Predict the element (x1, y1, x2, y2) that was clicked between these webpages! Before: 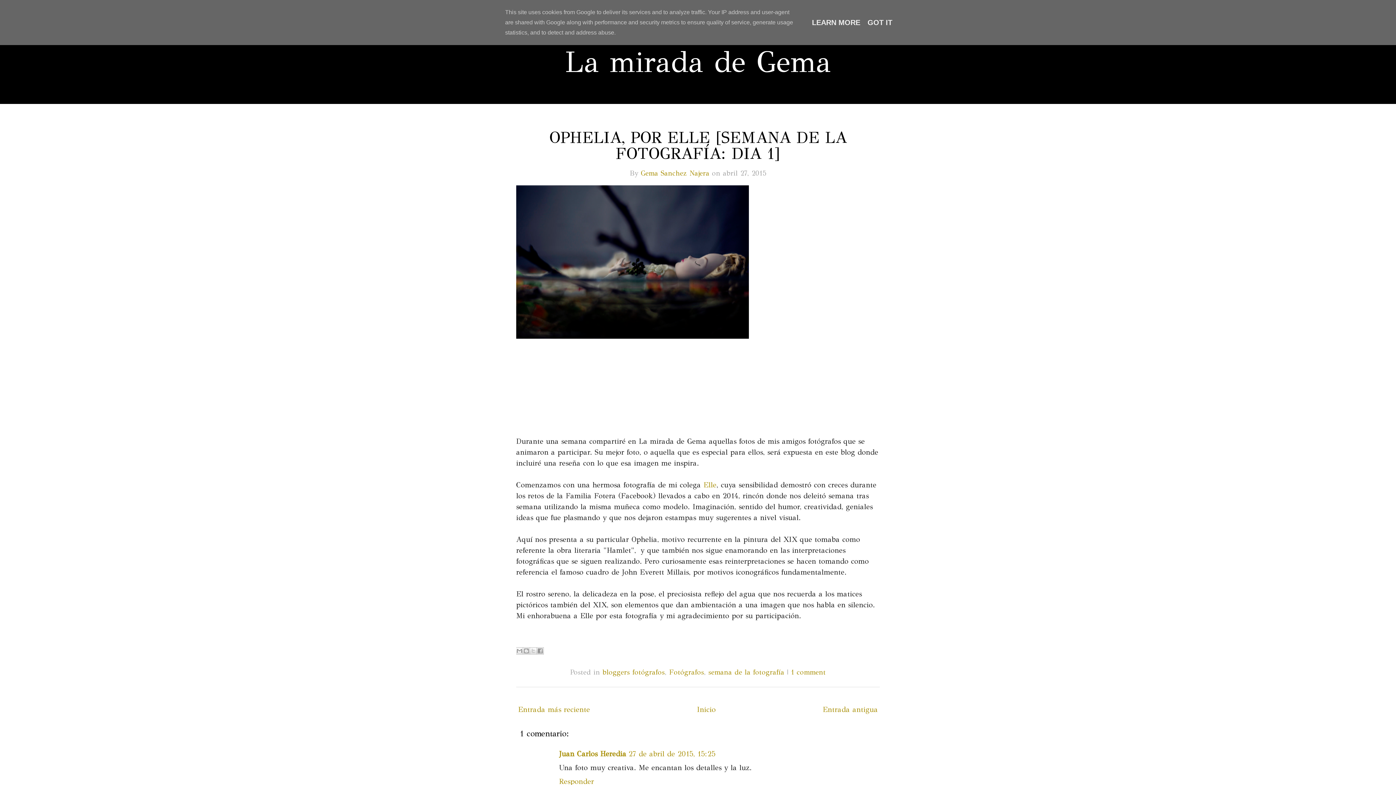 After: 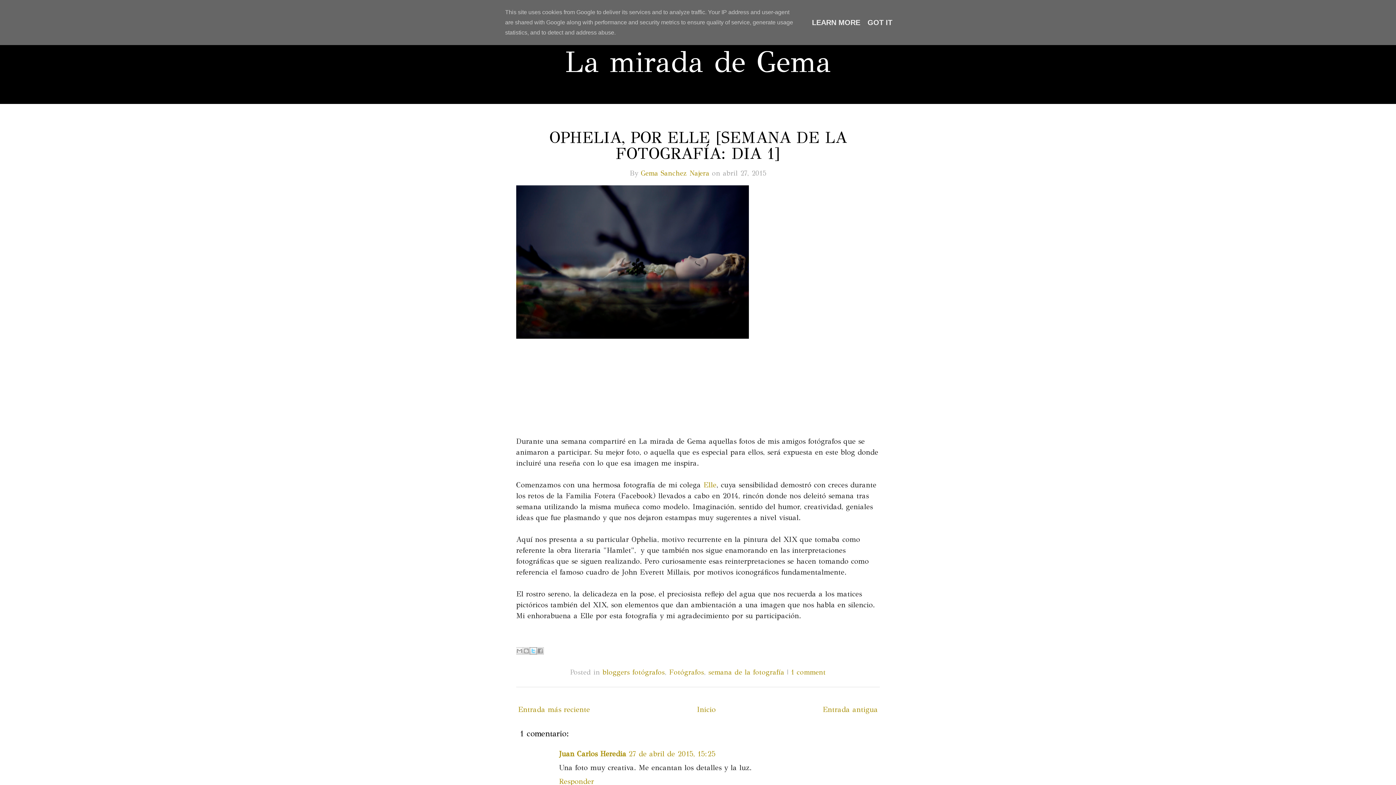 Action: label: Compartir en X bbox: (529, 647, 537, 654)